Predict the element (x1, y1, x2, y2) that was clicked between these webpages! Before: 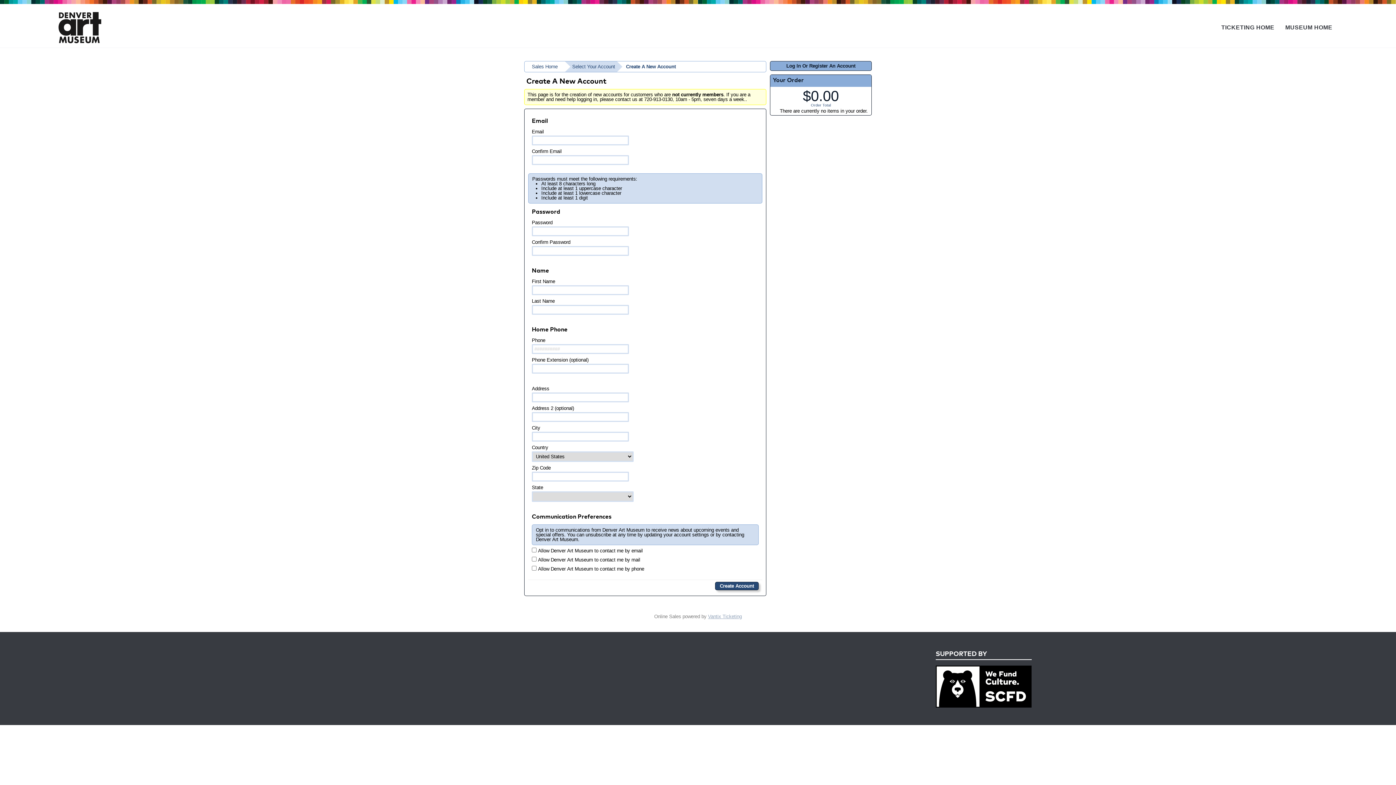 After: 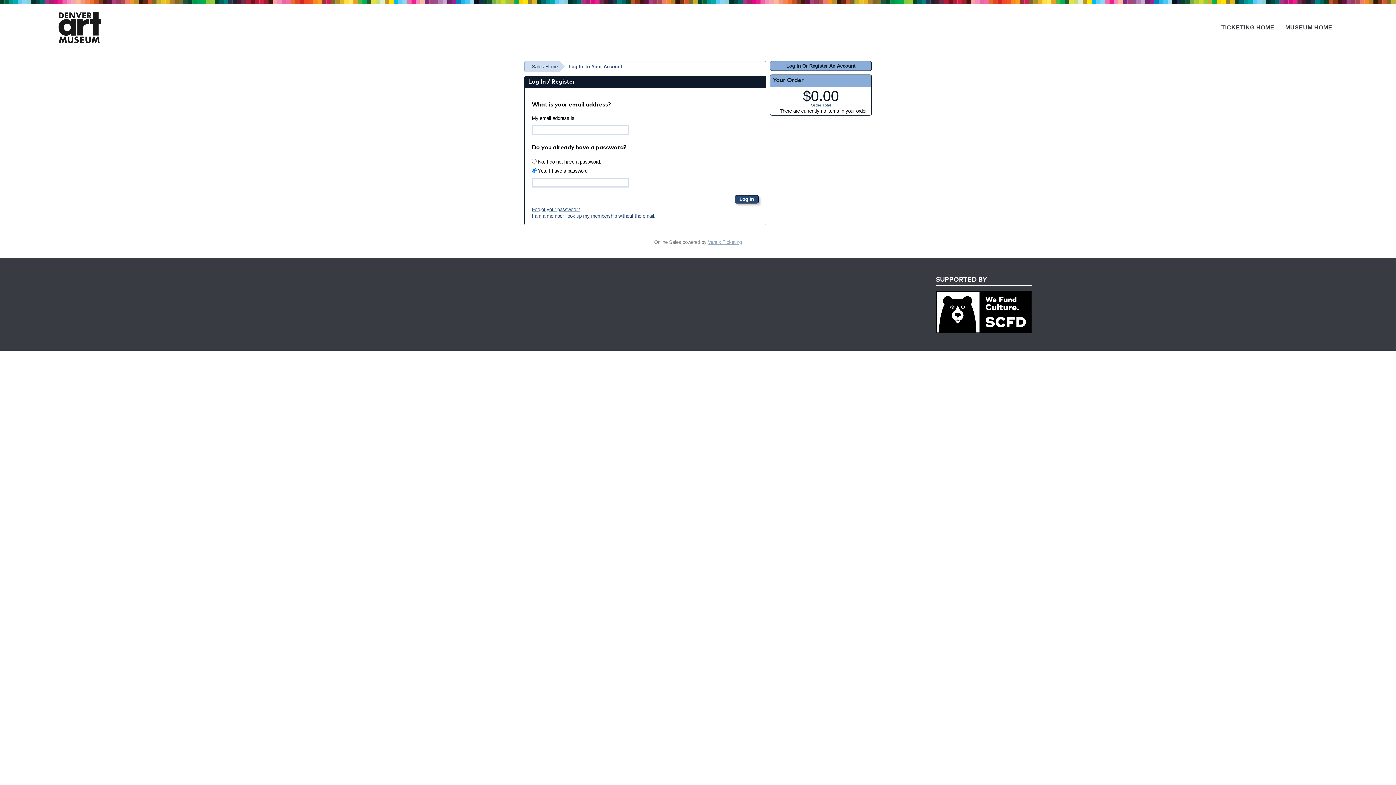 Action: bbox: (565, 61, 622, 72) label: Select Your Account